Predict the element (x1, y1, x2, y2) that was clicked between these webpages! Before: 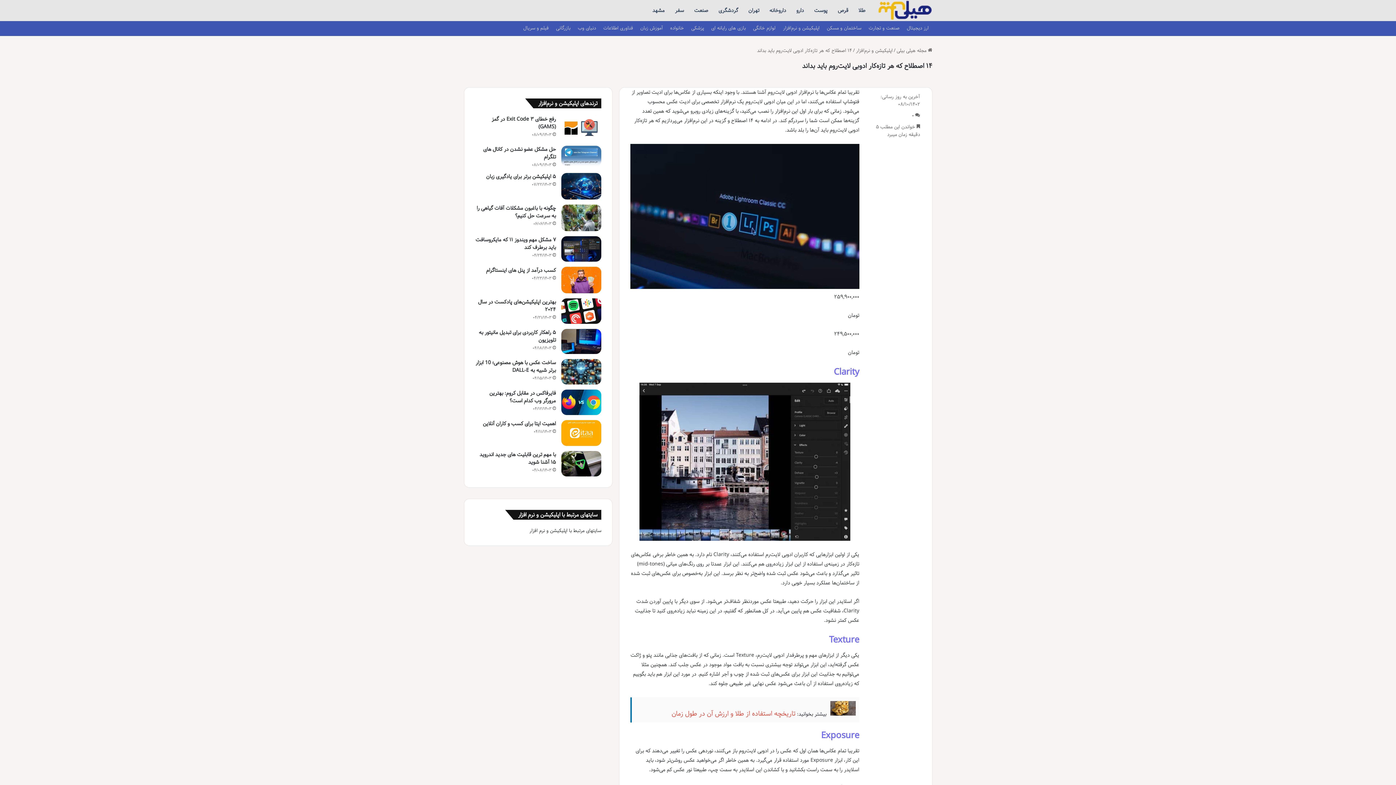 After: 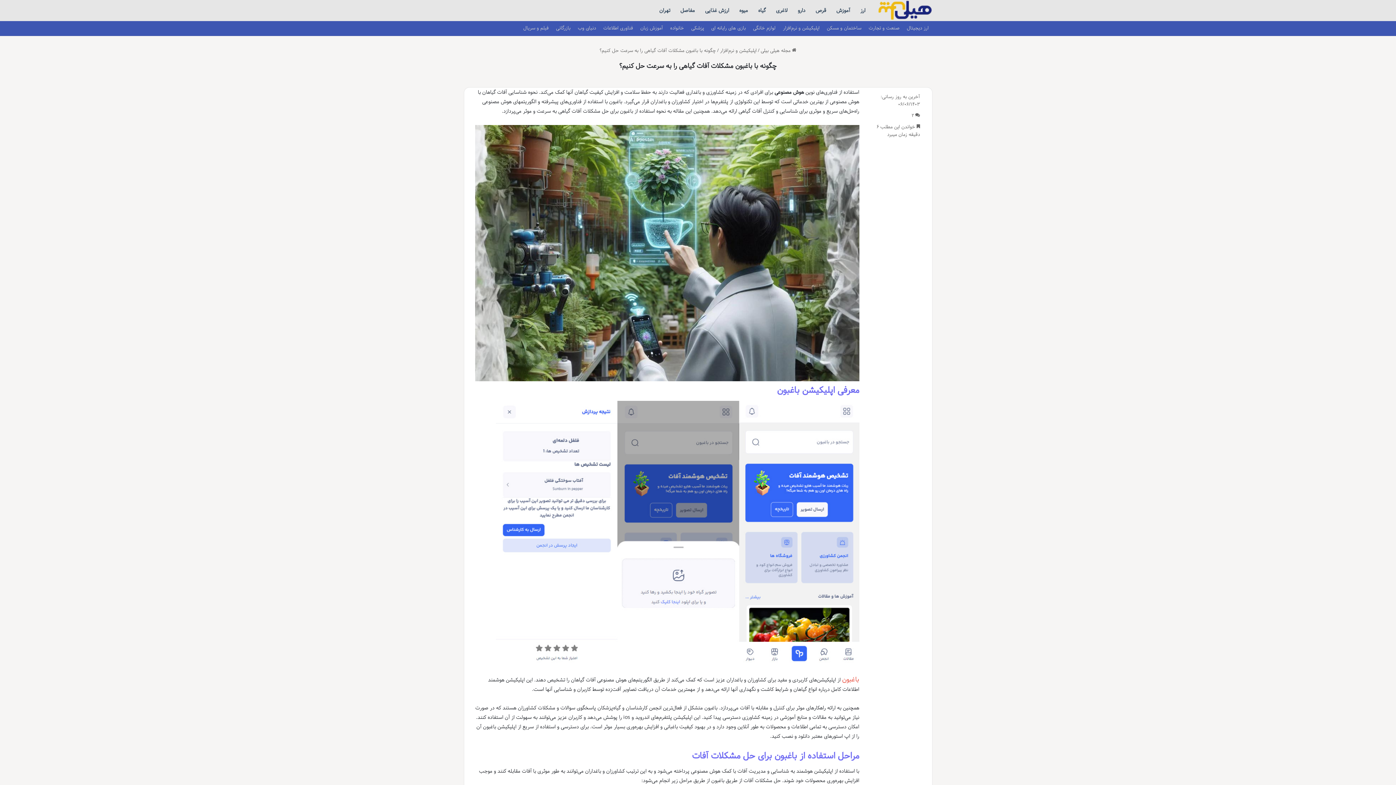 Action: label: چگونه با باغبون مشکلات آفات گیاهی را به سرعت حل کنیم؟ bbox: (561, 204, 601, 231)